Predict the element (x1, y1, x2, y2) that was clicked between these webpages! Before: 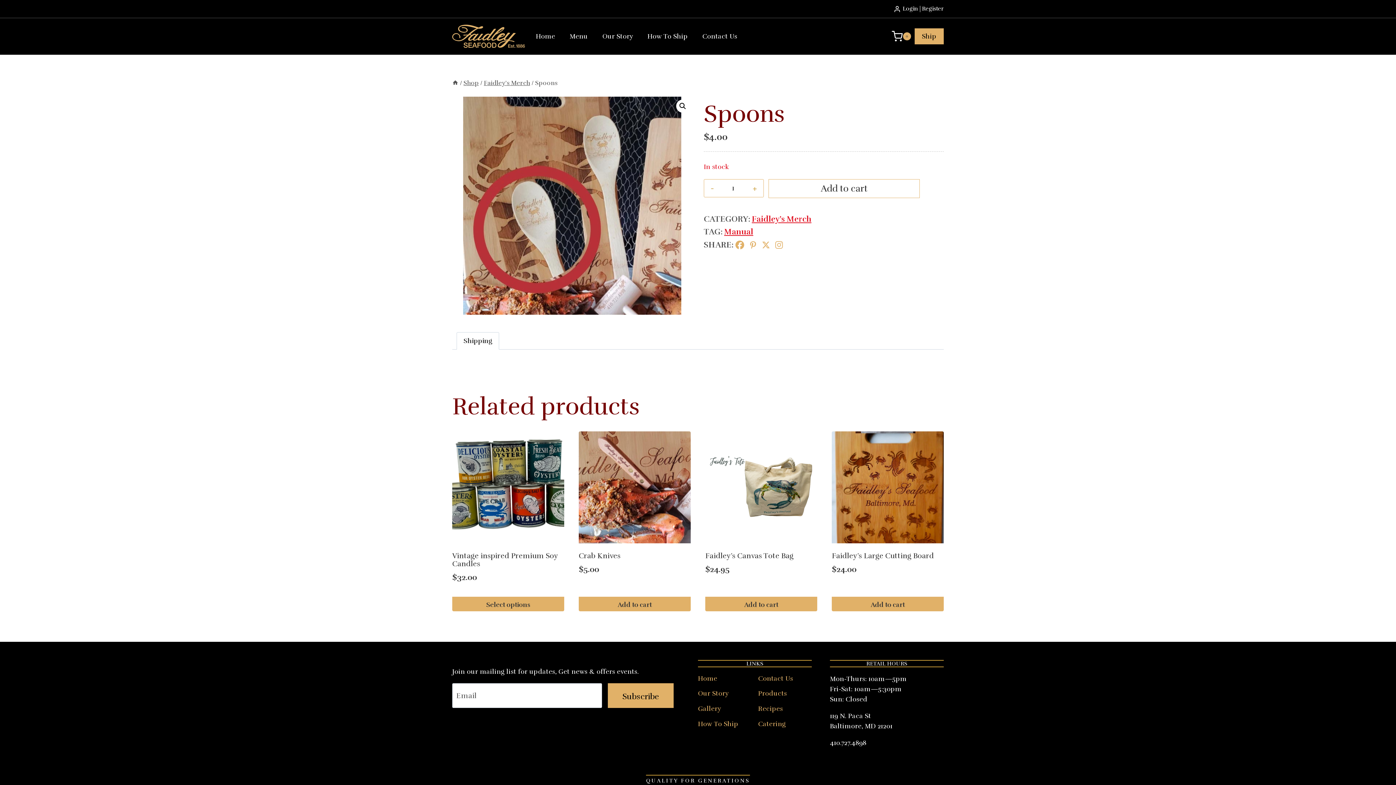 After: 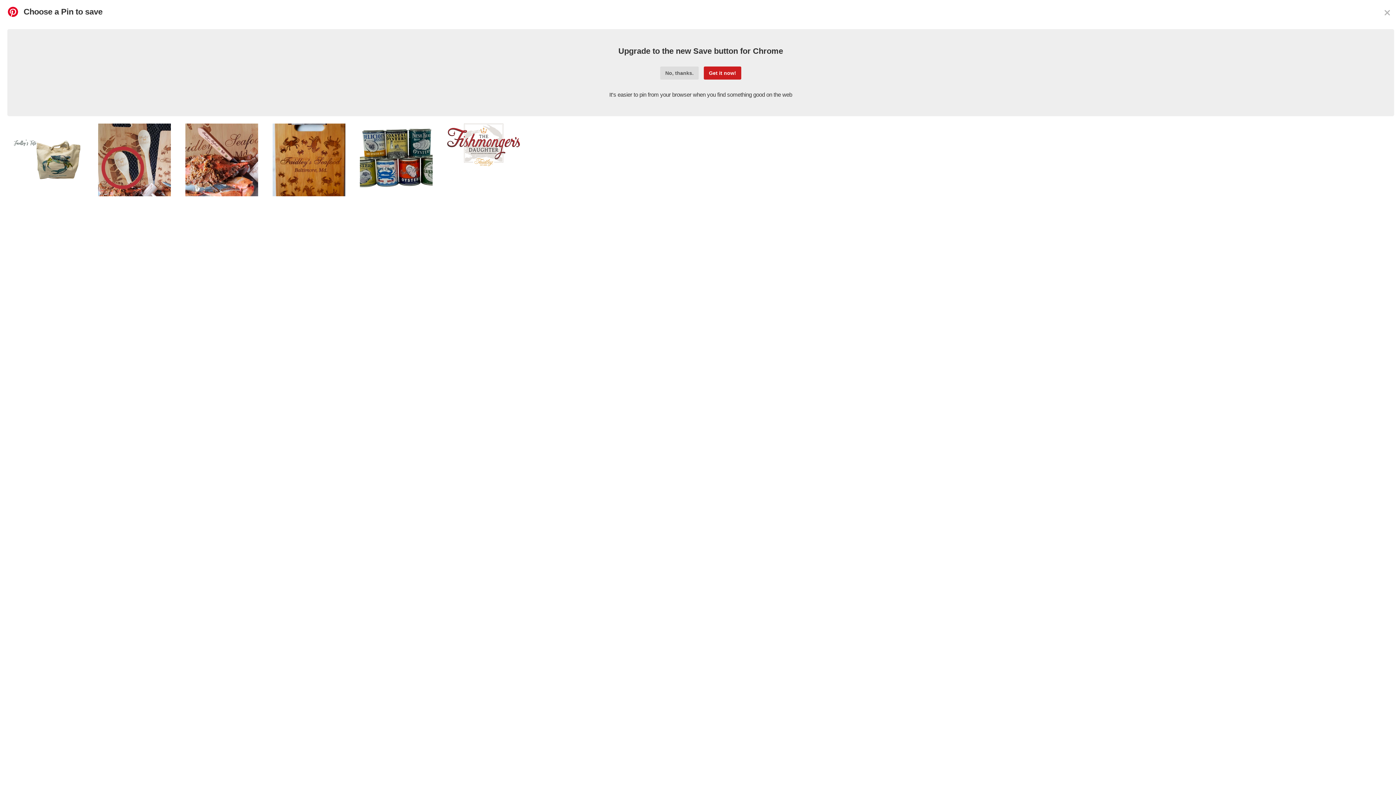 Action: label: Pinterest bbox: (747, 239, 758, 250)